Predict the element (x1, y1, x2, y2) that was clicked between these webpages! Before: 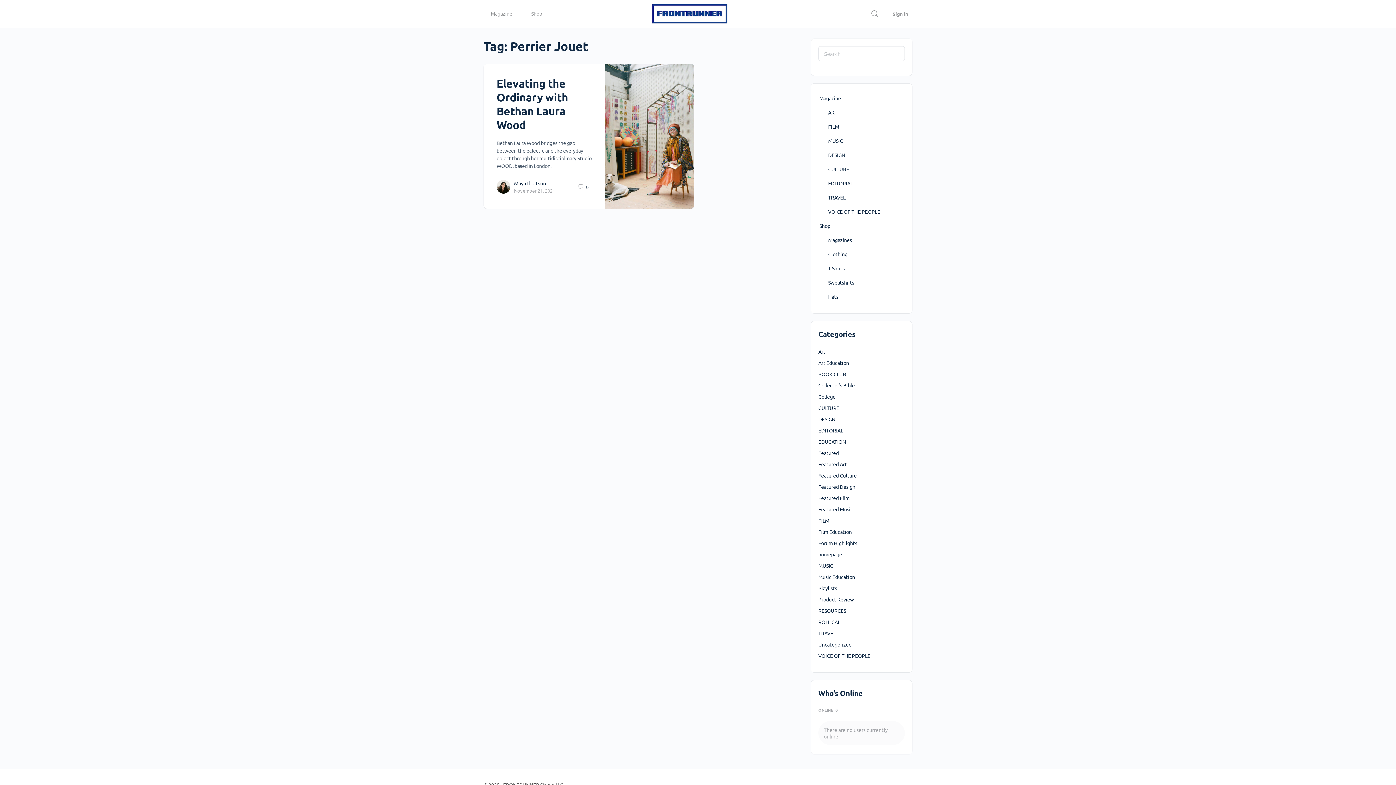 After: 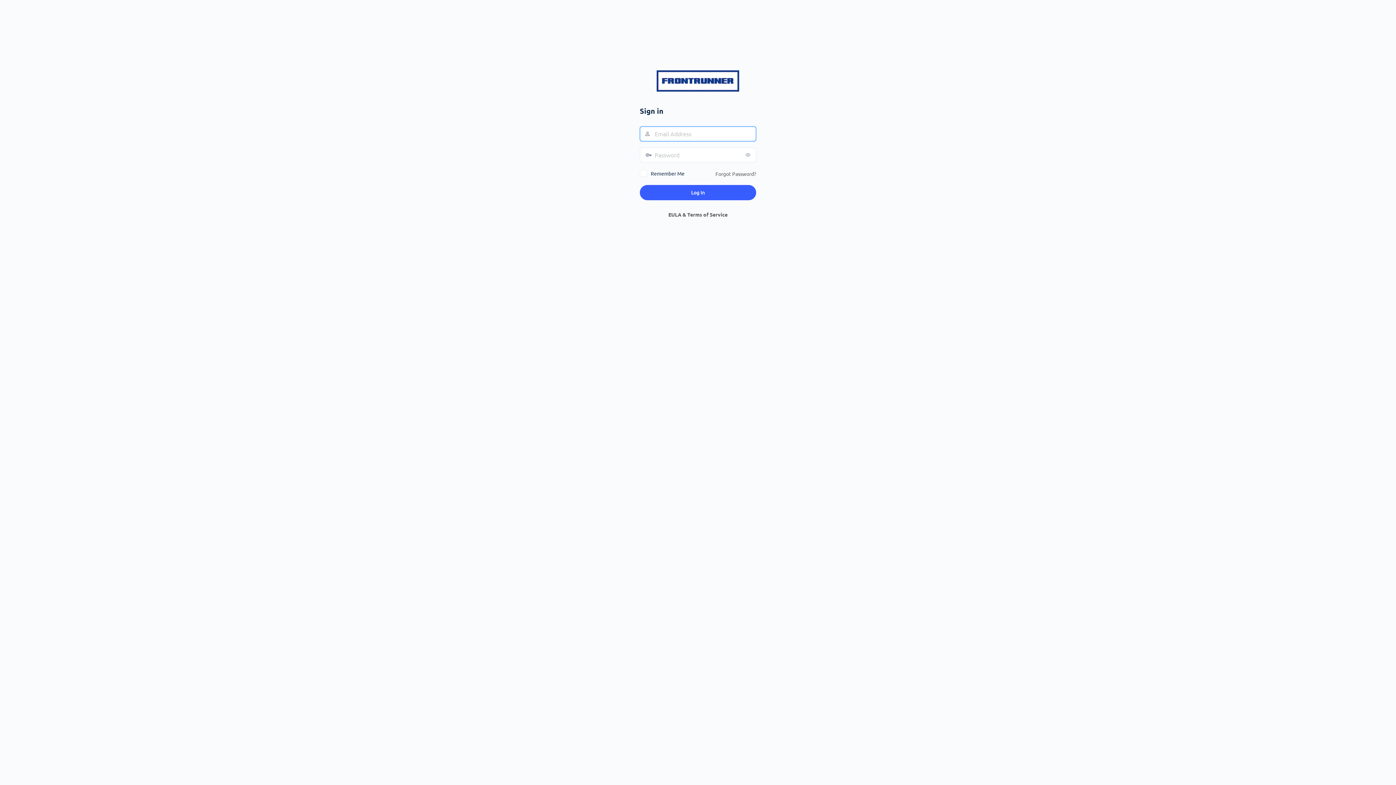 Action: bbox: (888, 5, 912, 22) label: Sign in